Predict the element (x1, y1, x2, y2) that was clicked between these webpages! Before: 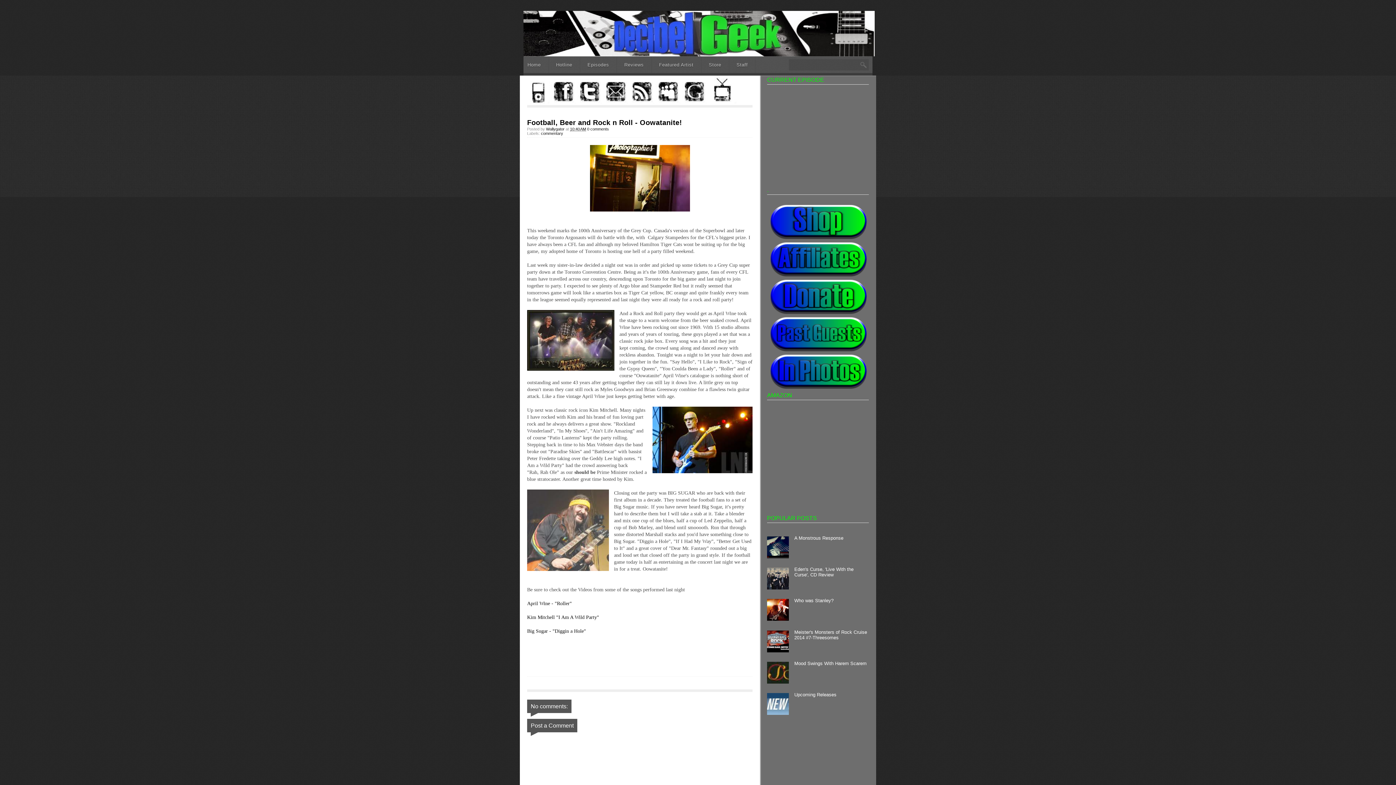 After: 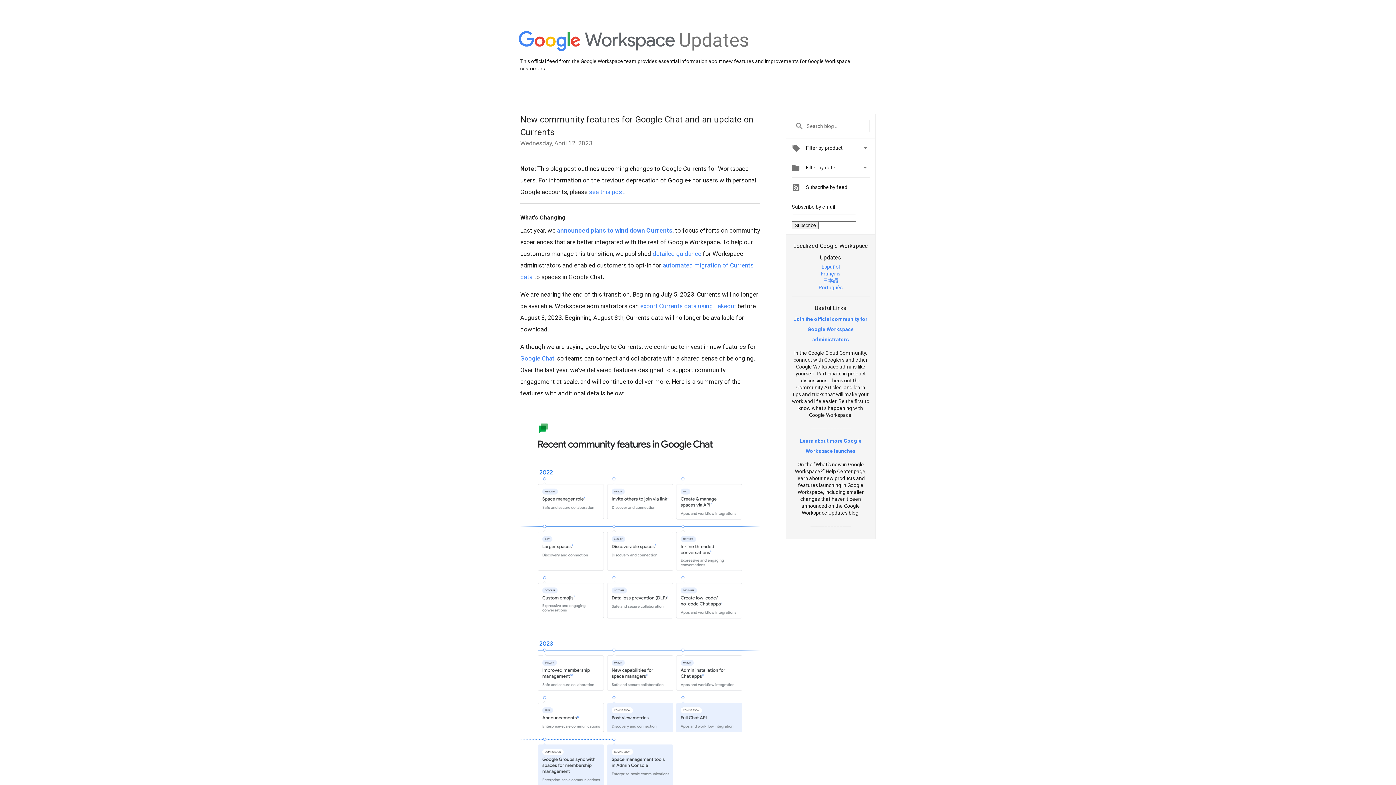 Action: bbox: (682, 99, 706, 105)